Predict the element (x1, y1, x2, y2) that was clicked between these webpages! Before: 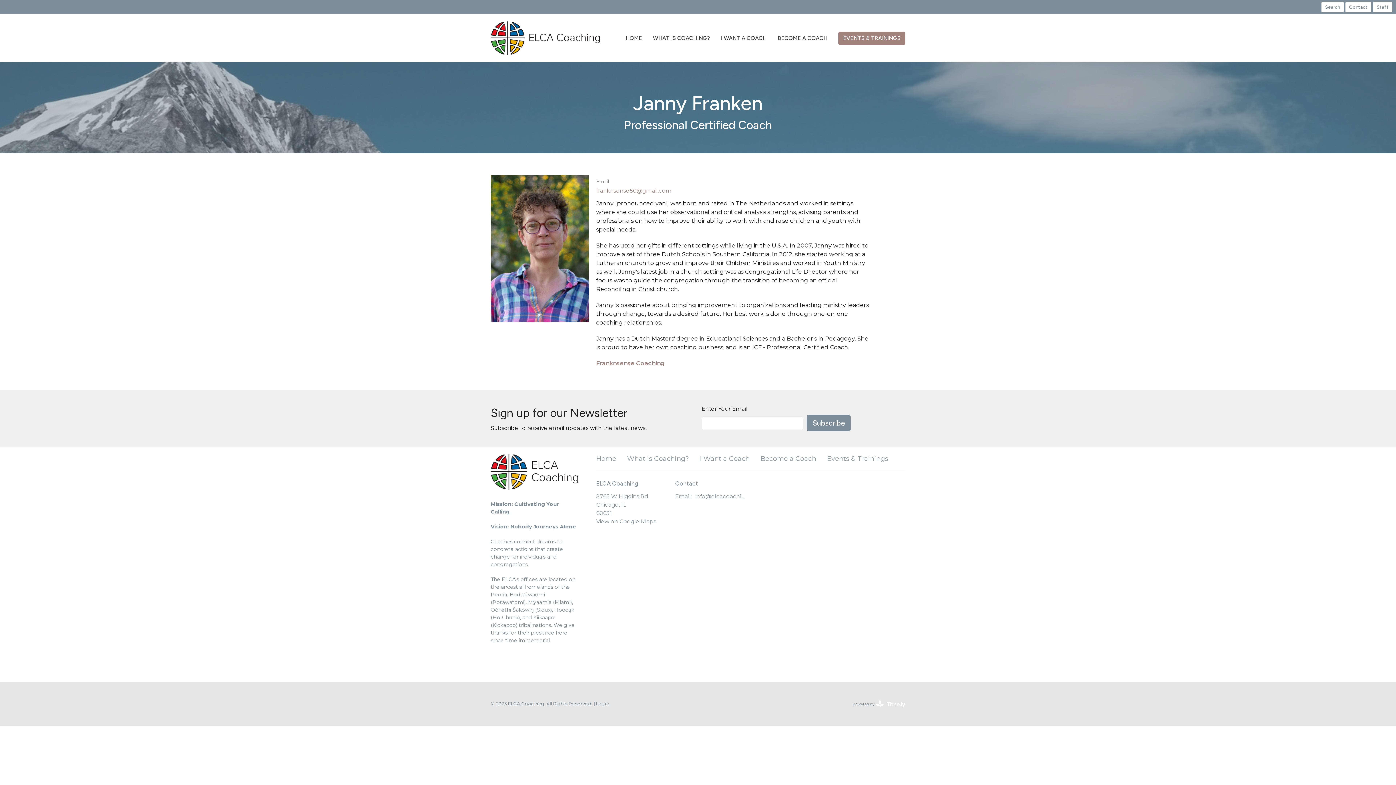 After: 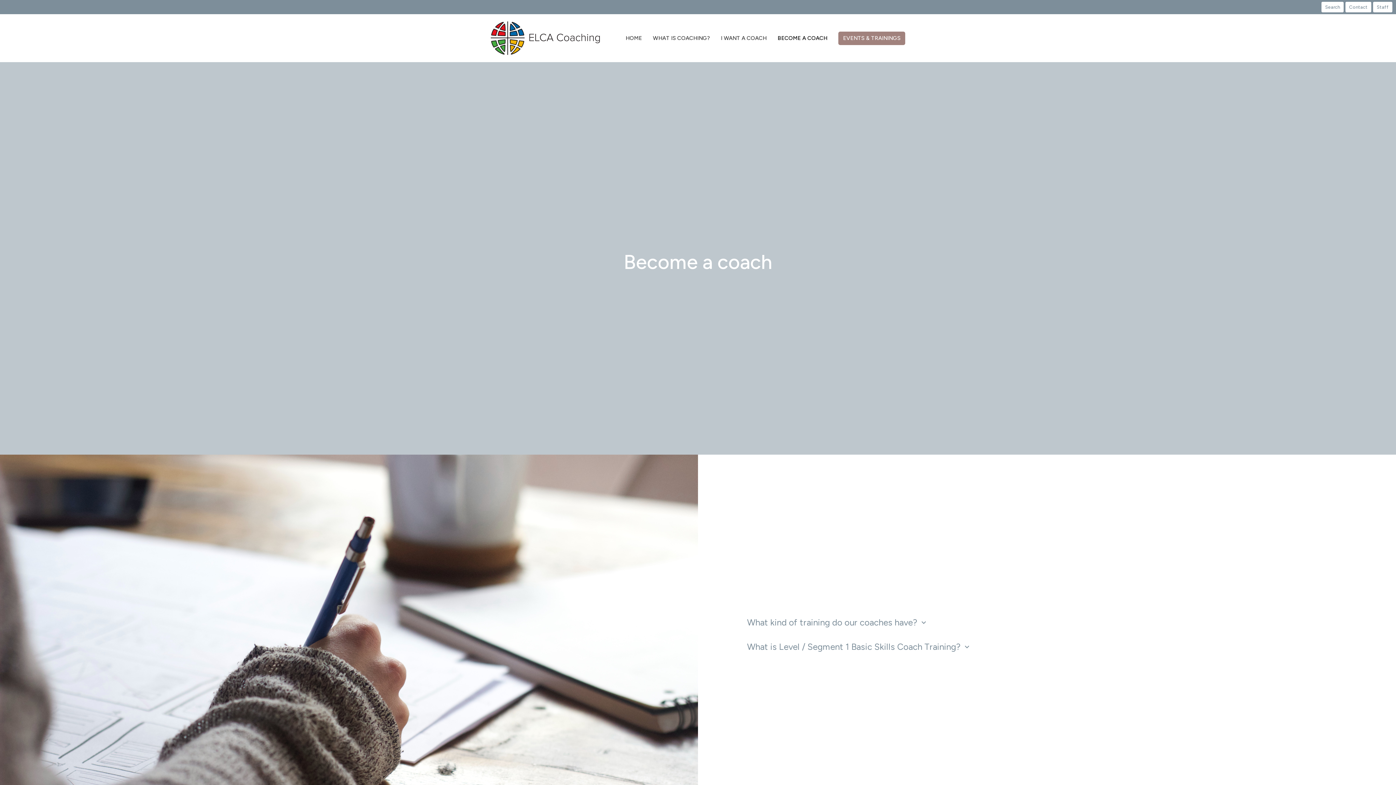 Action: bbox: (760, 454, 816, 463) label: Become a Coach